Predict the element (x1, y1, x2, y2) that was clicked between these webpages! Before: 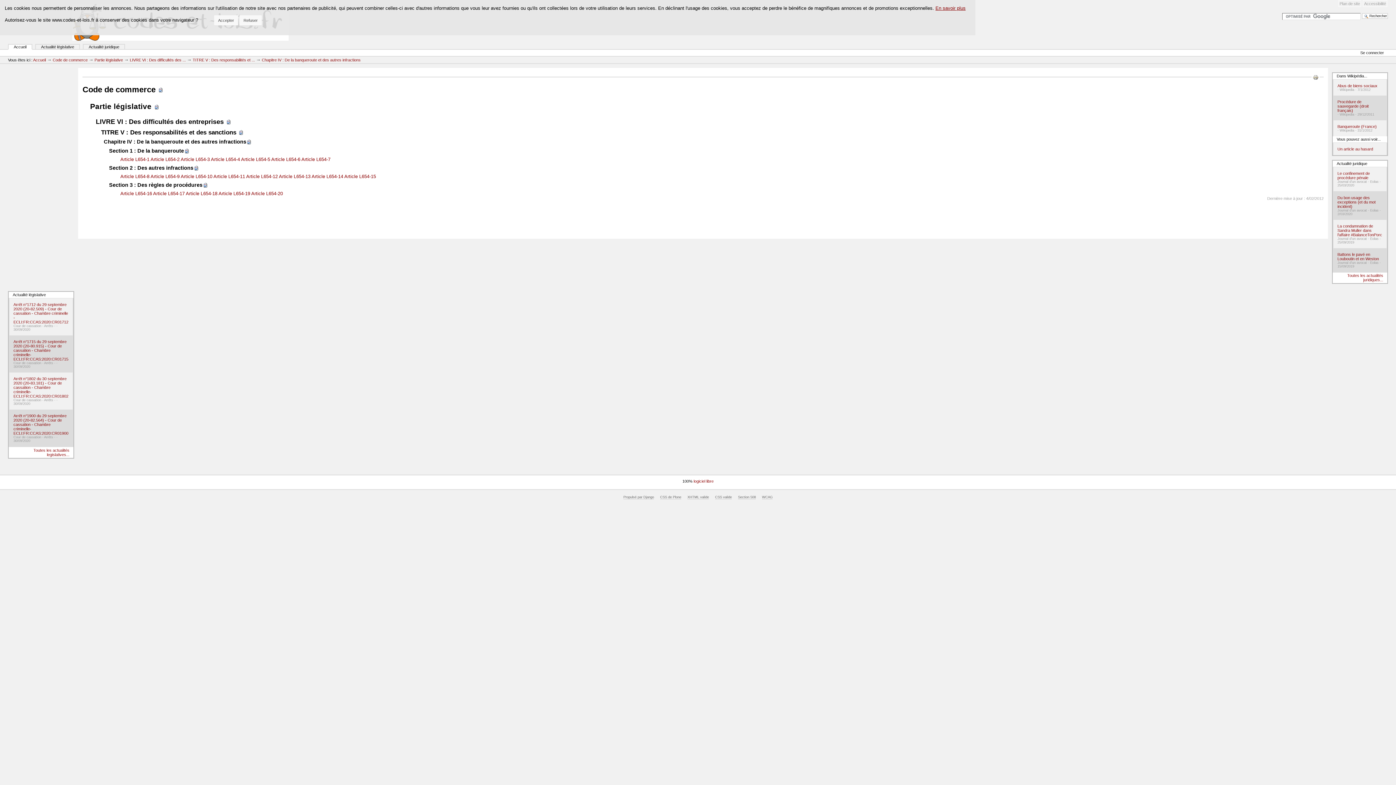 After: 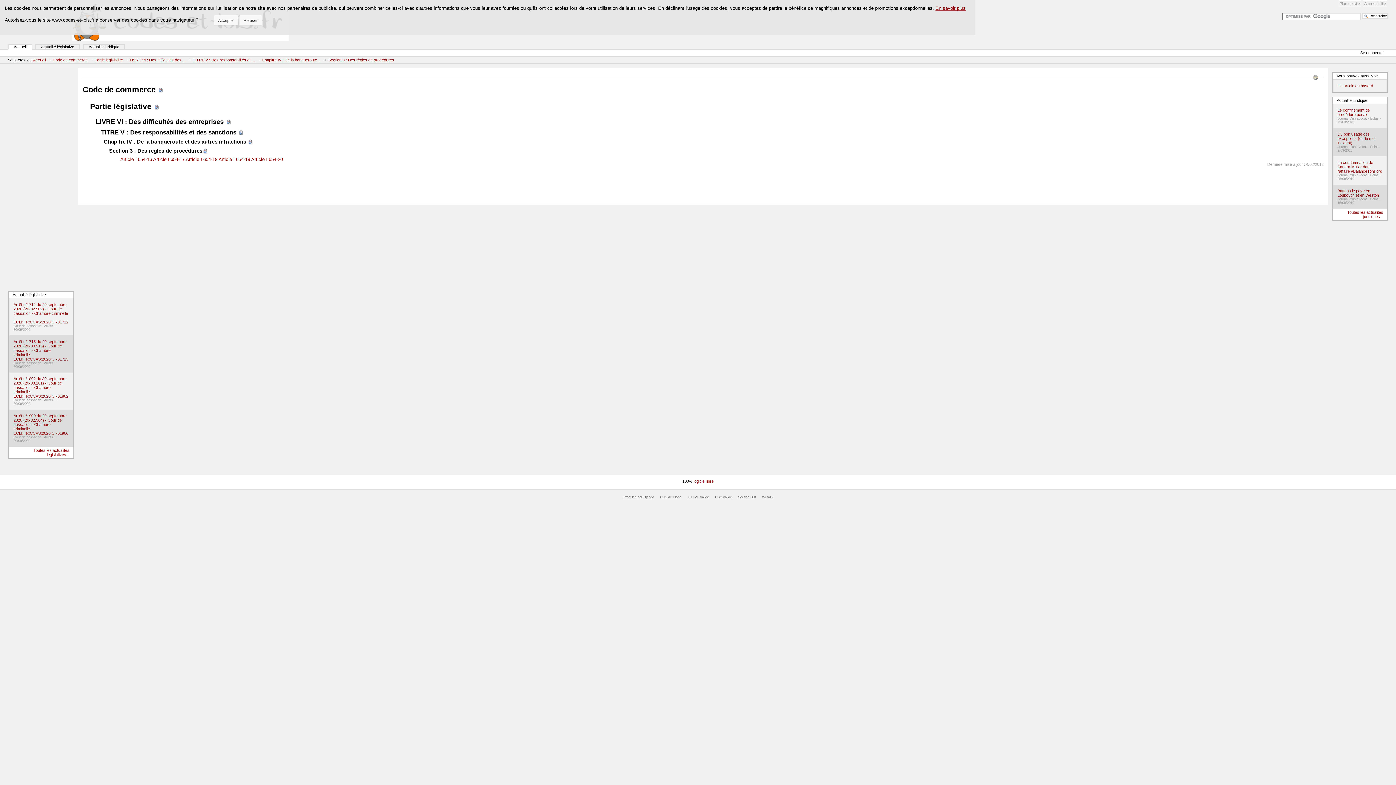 Action: label: Section 3 : Des règles de procédures bbox: (109, 182, 202, 187)